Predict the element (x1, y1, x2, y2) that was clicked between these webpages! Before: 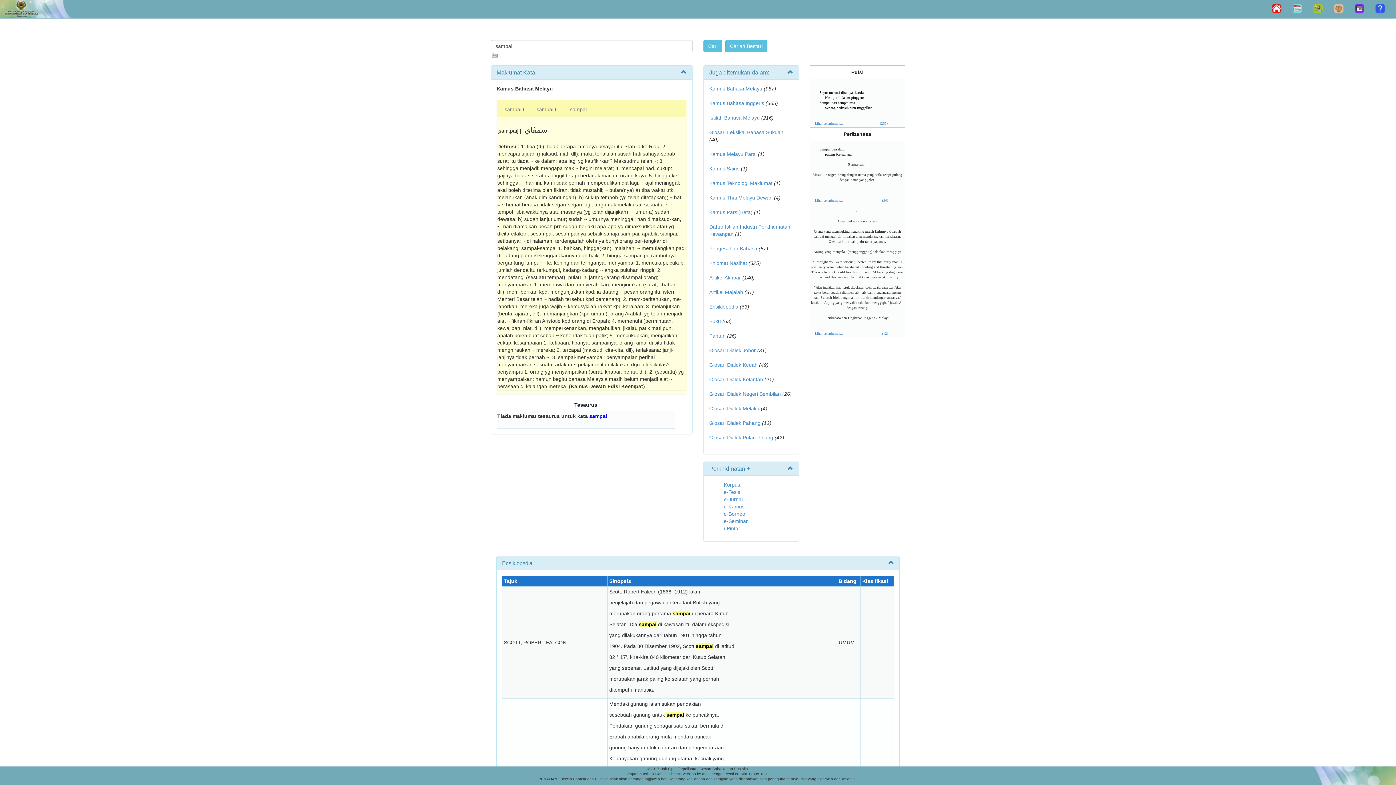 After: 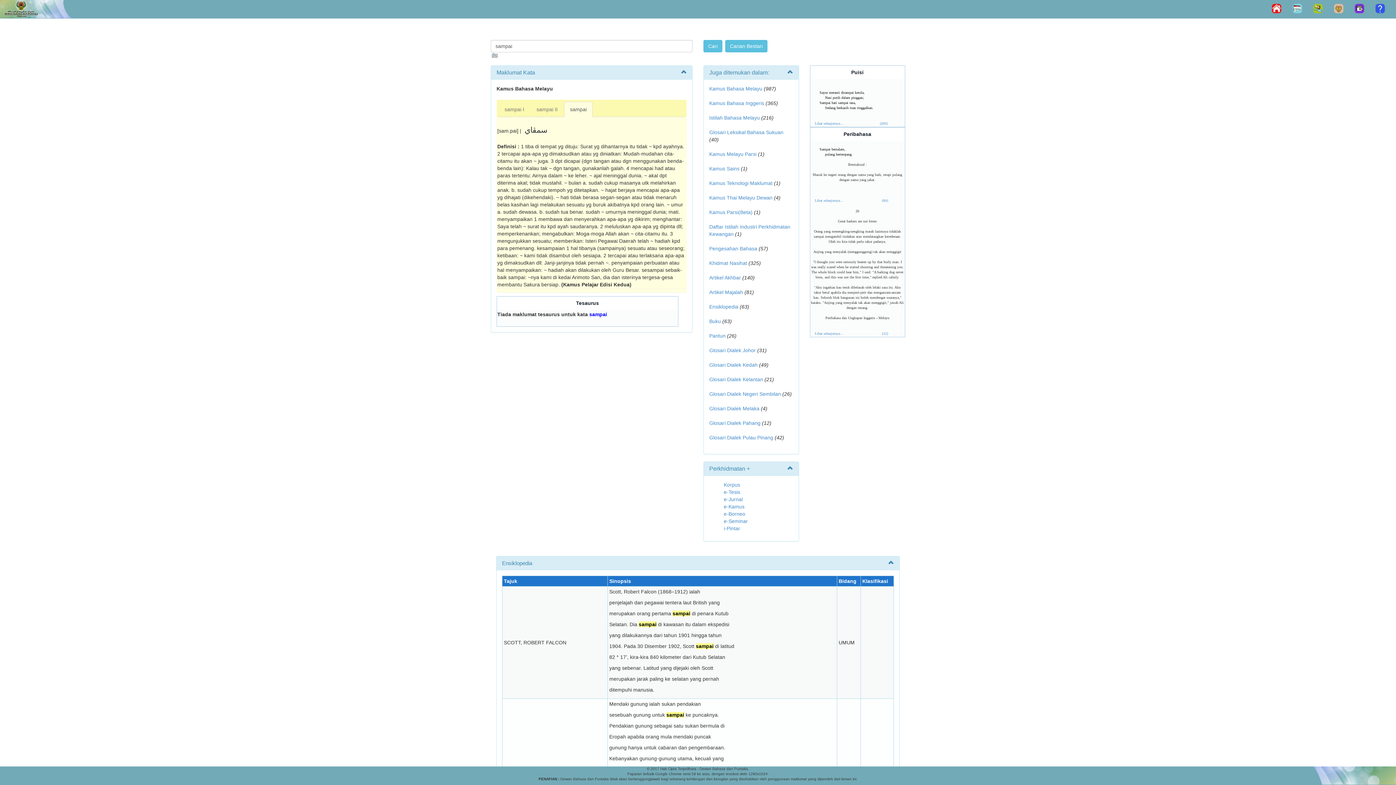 Action: label: sampai bbox: (564, 101, 592, 117)